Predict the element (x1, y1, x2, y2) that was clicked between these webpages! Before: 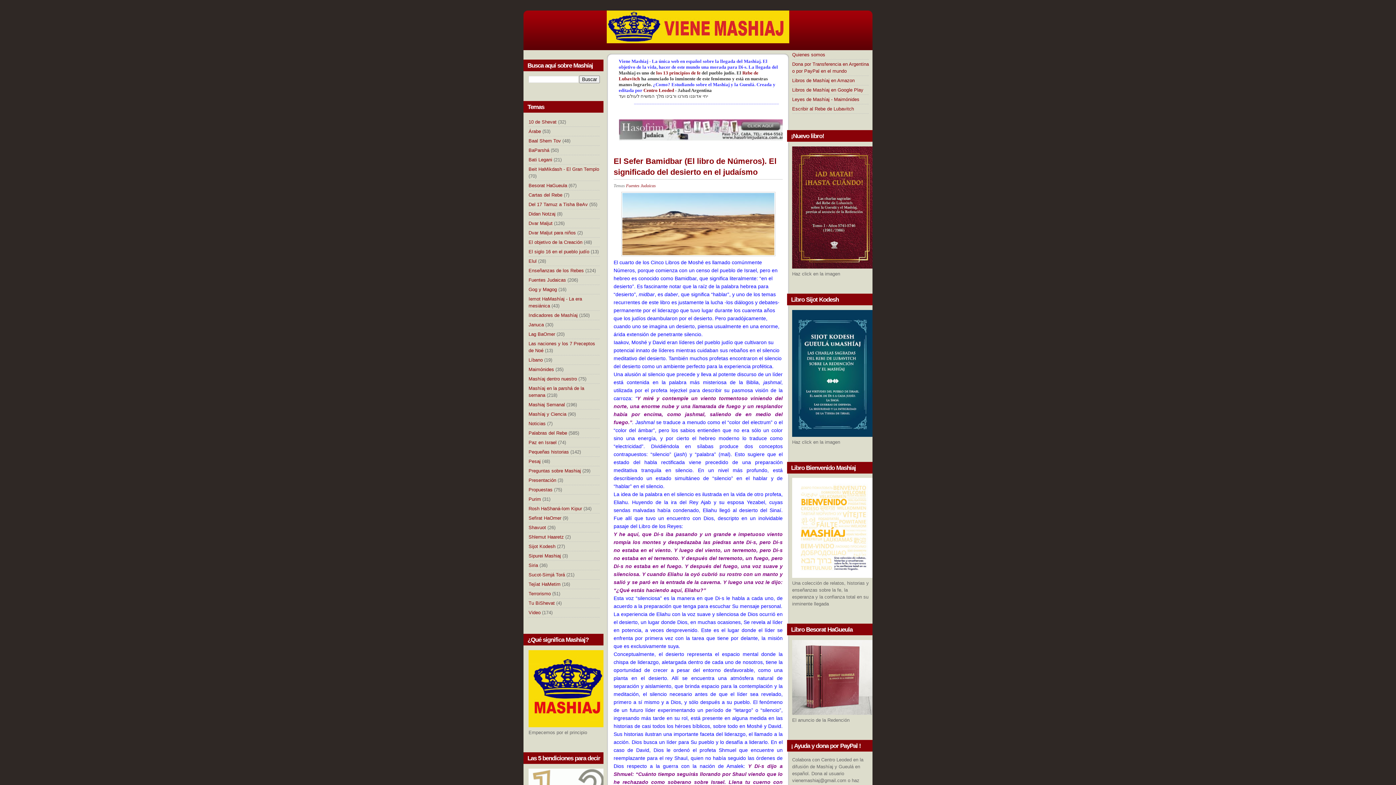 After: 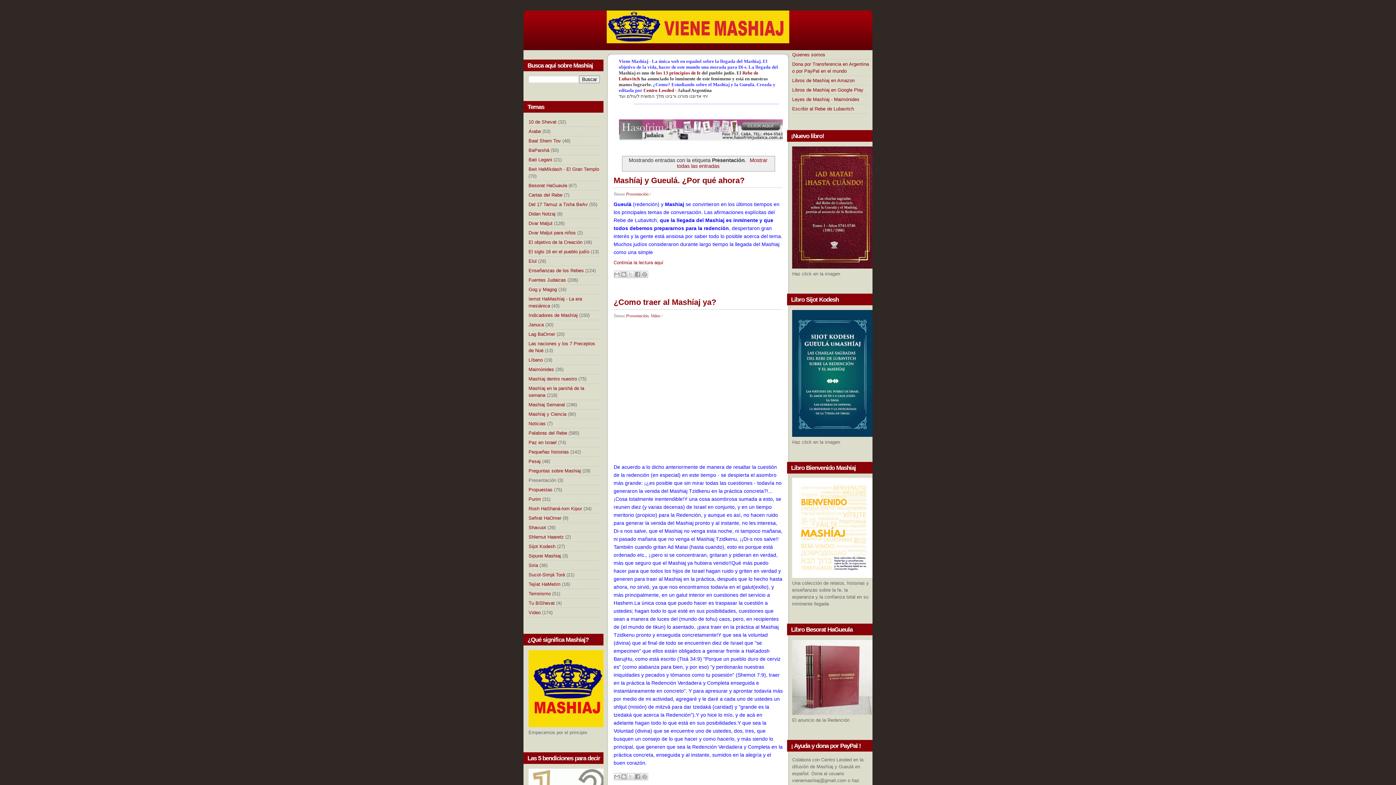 Action: label: Presentación bbox: (528, 477, 556, 483)